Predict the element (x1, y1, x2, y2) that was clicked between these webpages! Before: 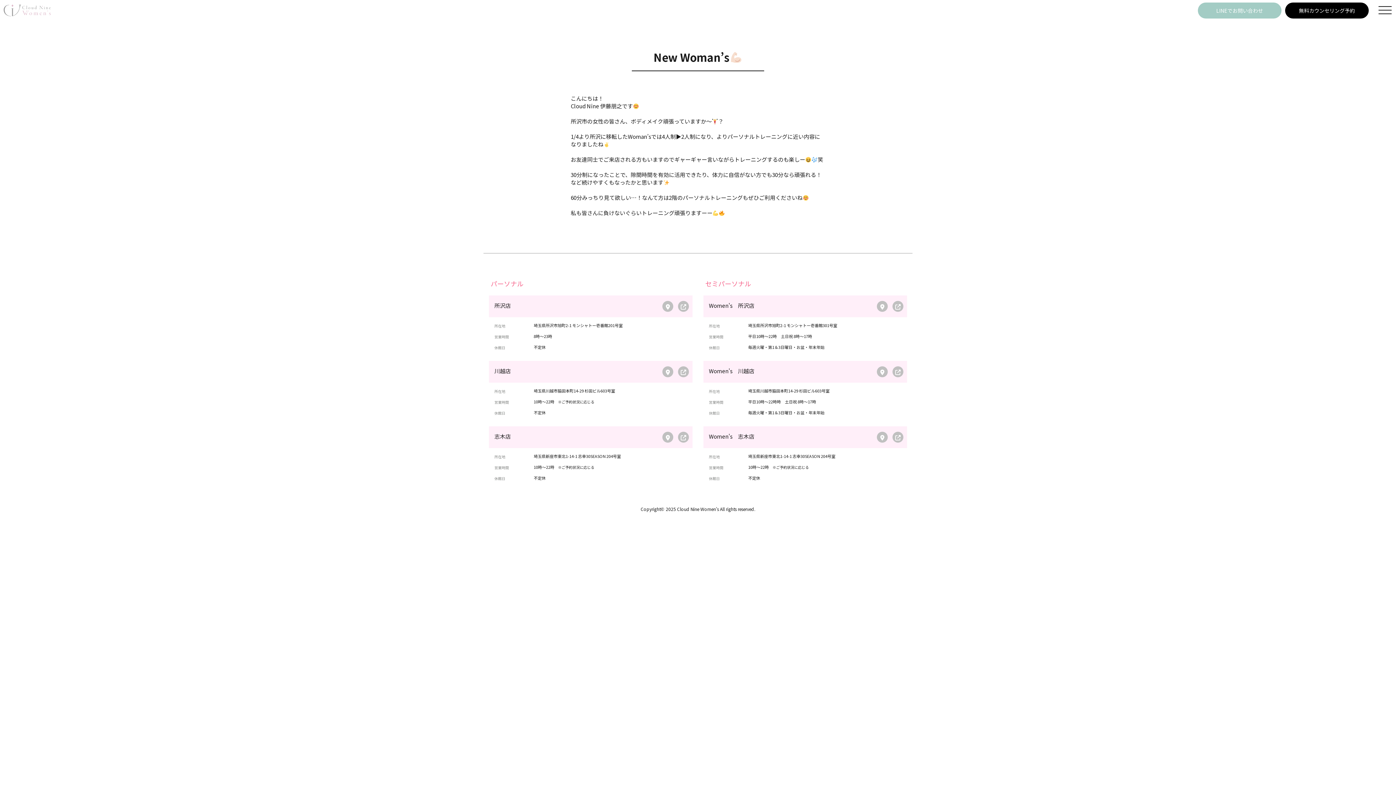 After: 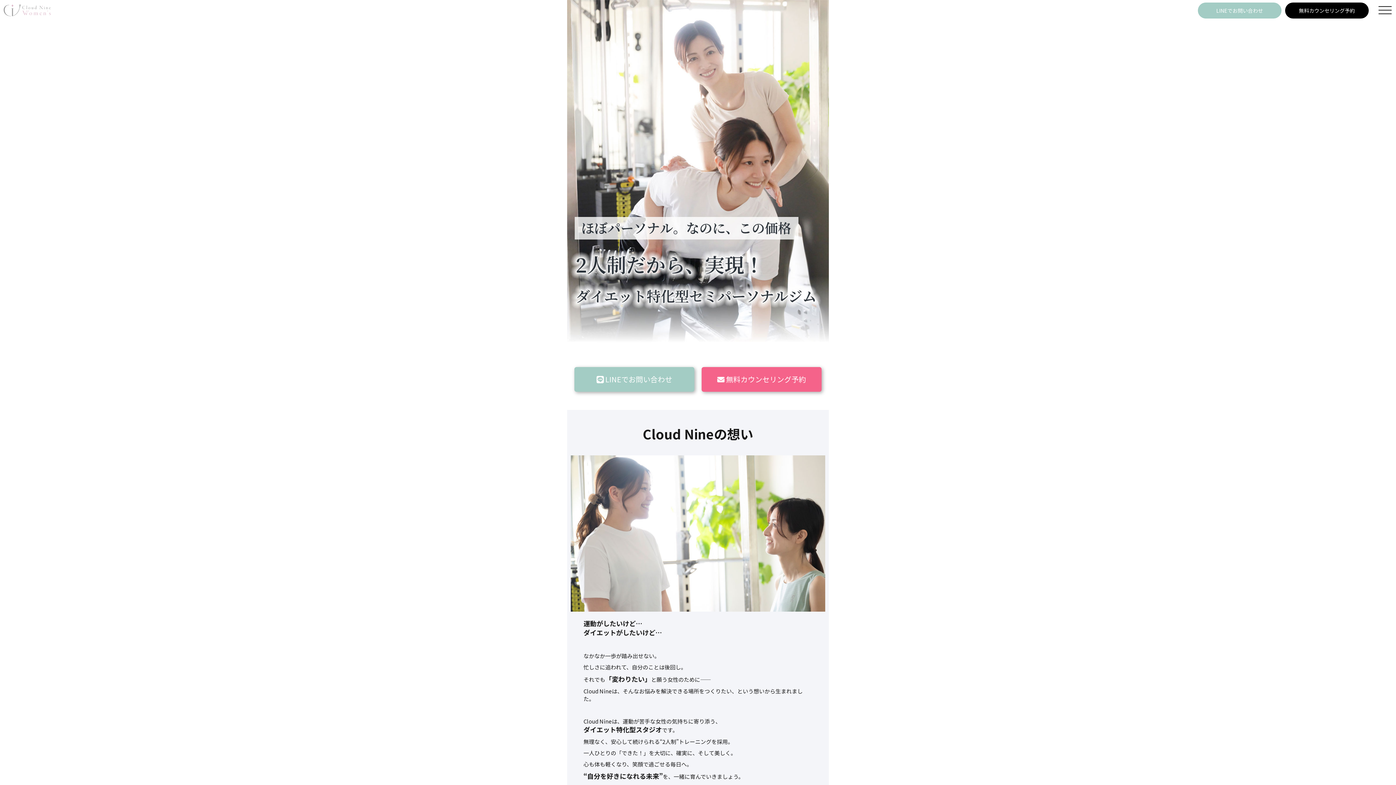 Action: bbox: (3, 0, 50, 20)